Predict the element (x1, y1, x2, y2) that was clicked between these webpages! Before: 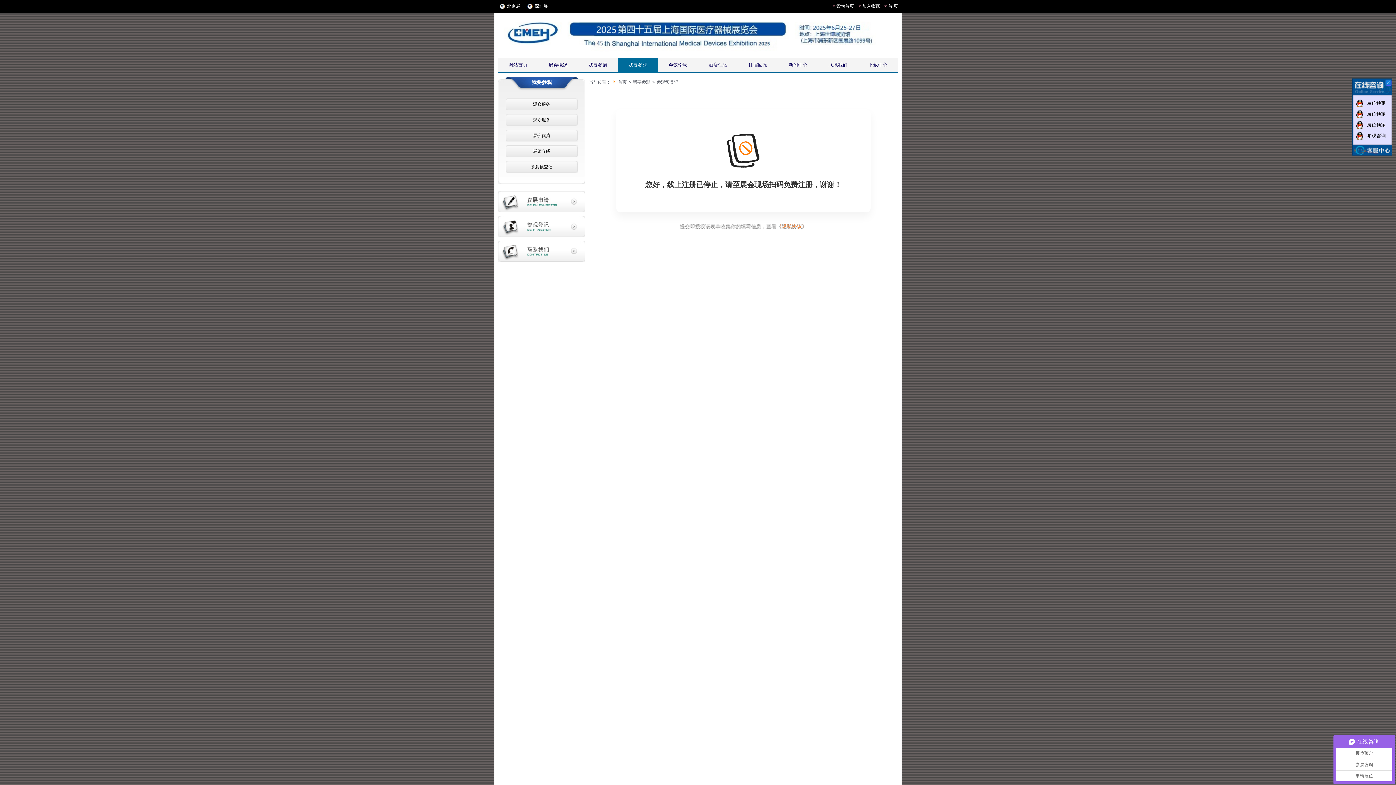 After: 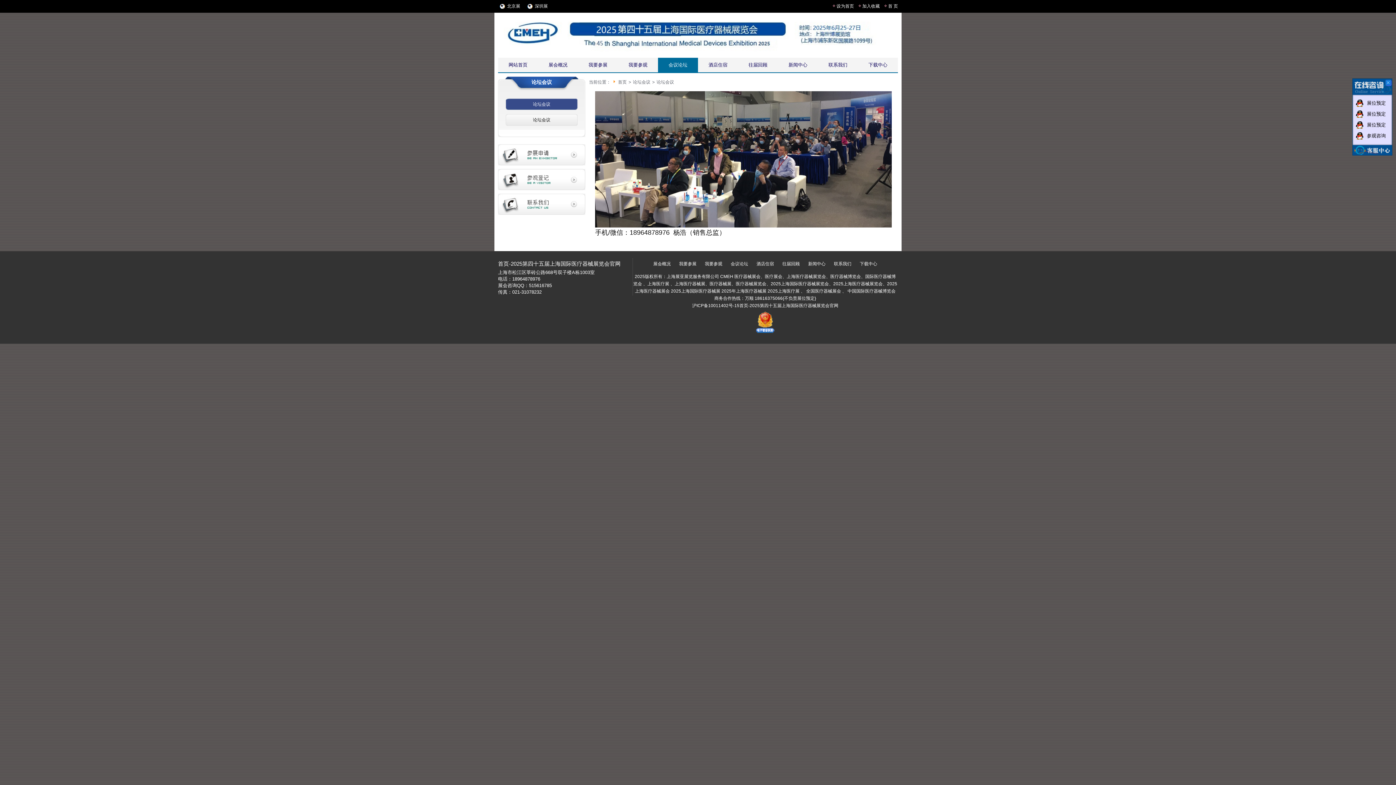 Action: bbox: (658, 57, 698, 72) label: 会议论坛